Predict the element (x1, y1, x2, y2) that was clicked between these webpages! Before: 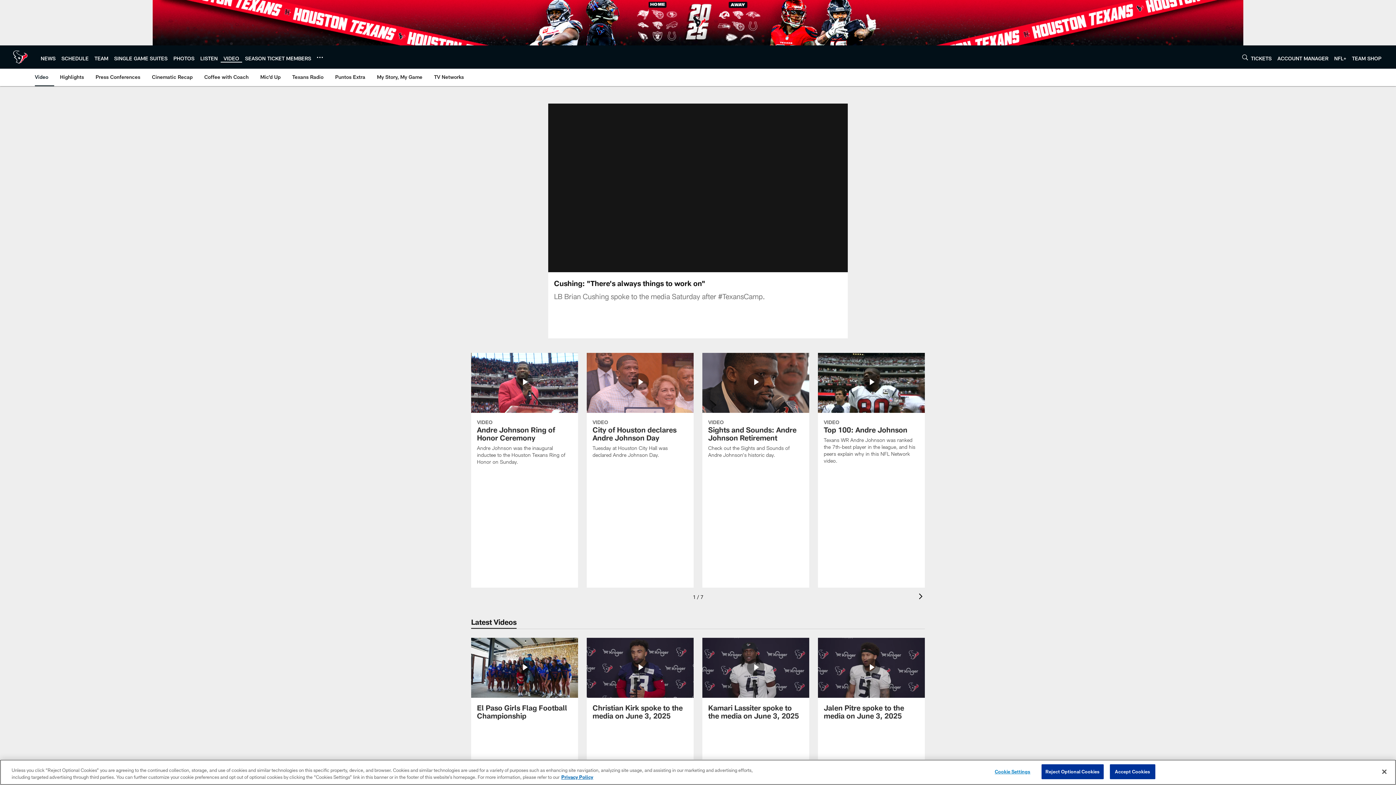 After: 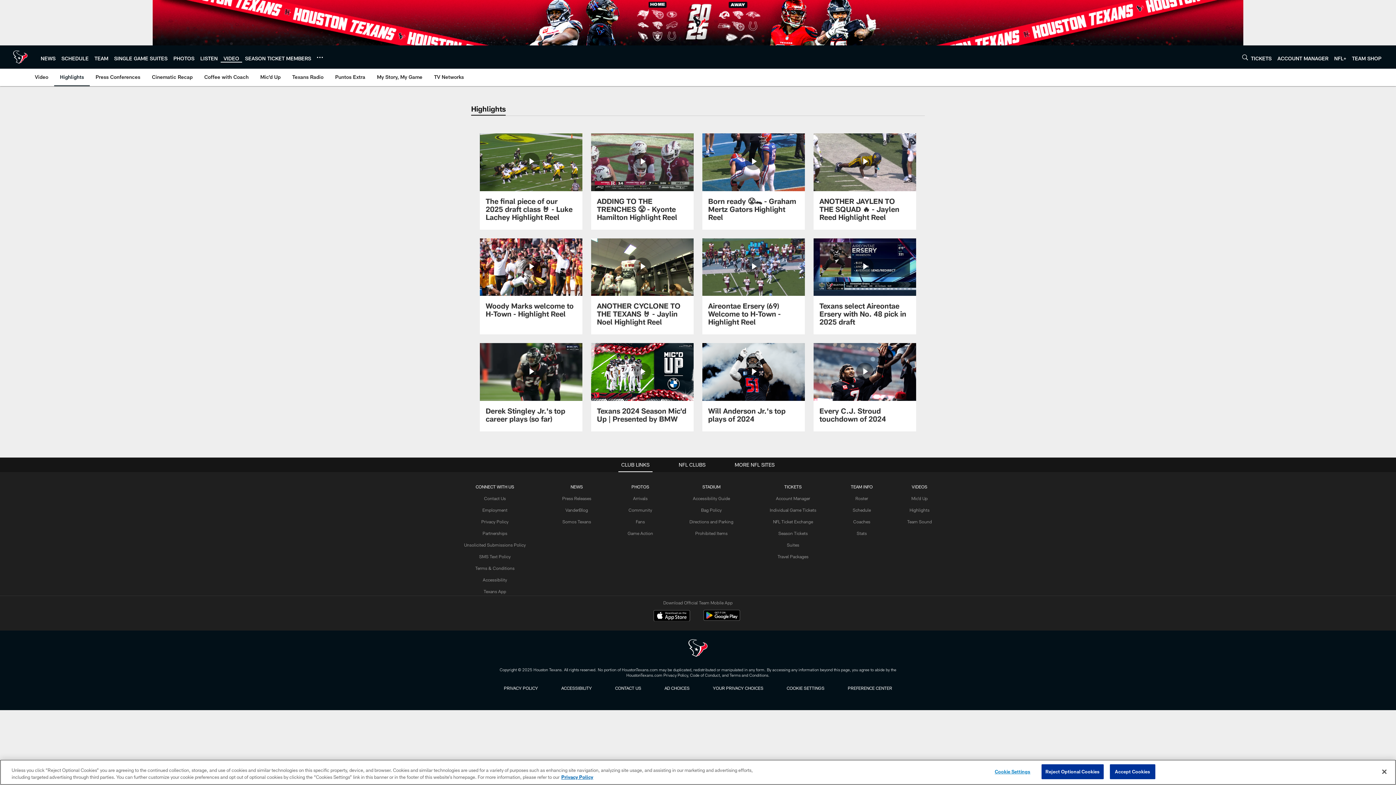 Action: label: Highlights bbox: (57, 68, 86, 85)